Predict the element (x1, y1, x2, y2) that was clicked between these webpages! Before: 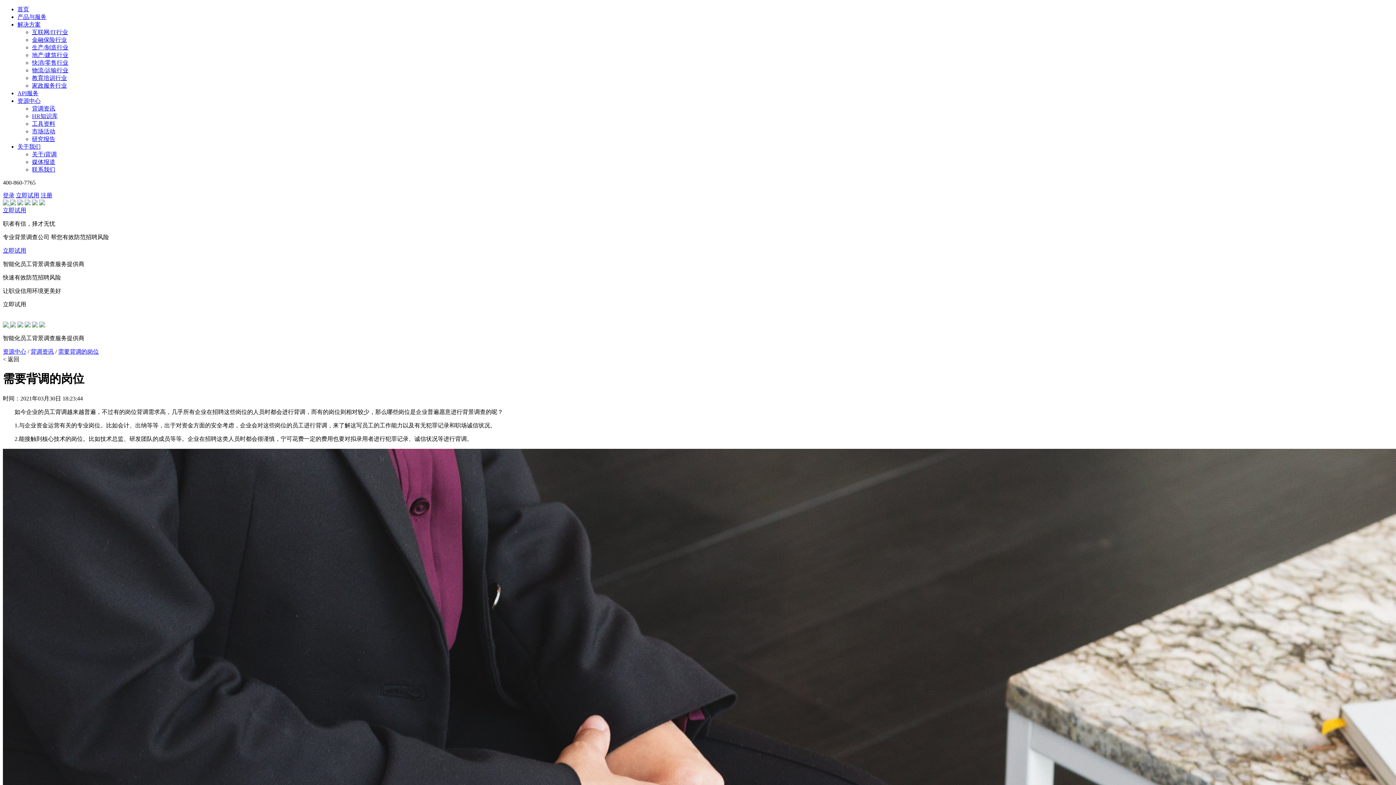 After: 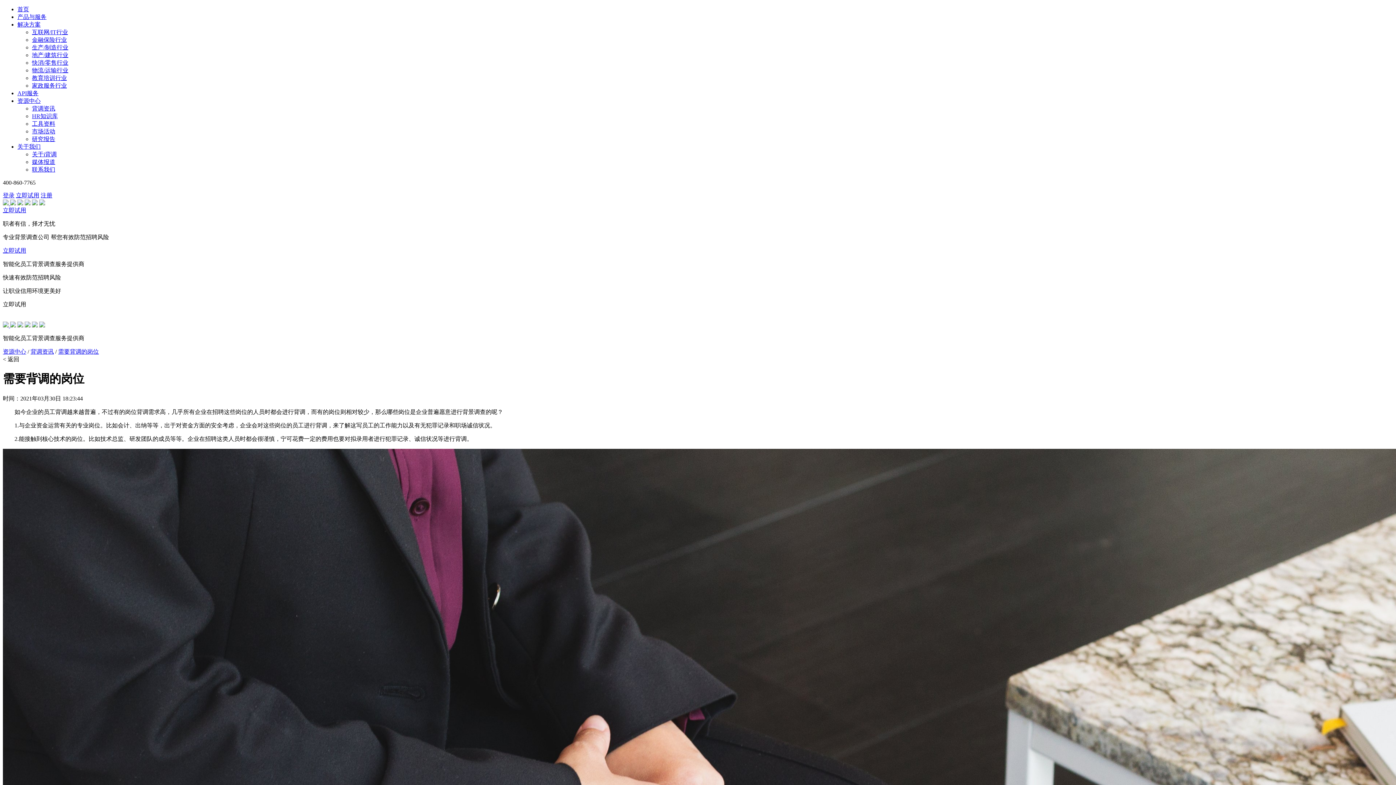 Action: bbox: (58, 348, 98, 354) label: 需要背调的岗位